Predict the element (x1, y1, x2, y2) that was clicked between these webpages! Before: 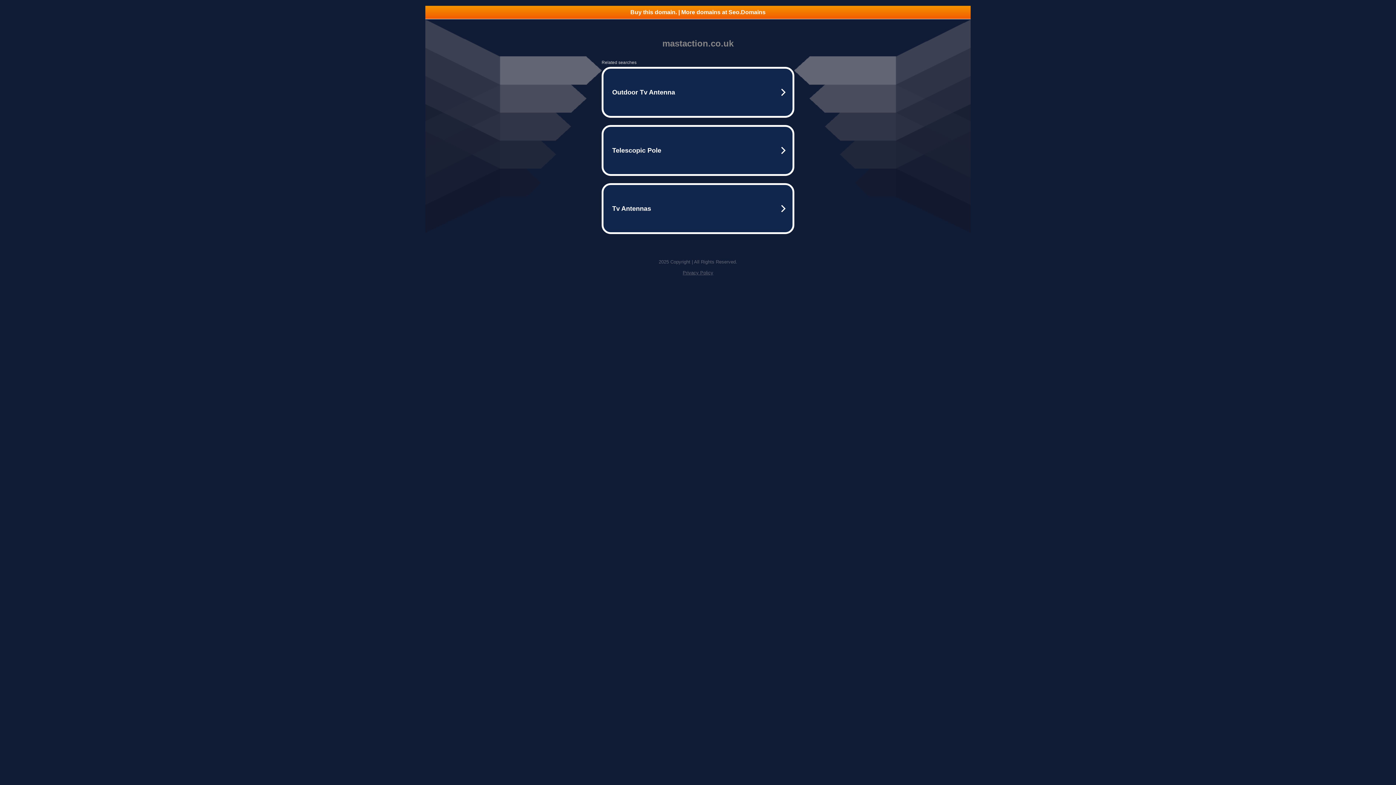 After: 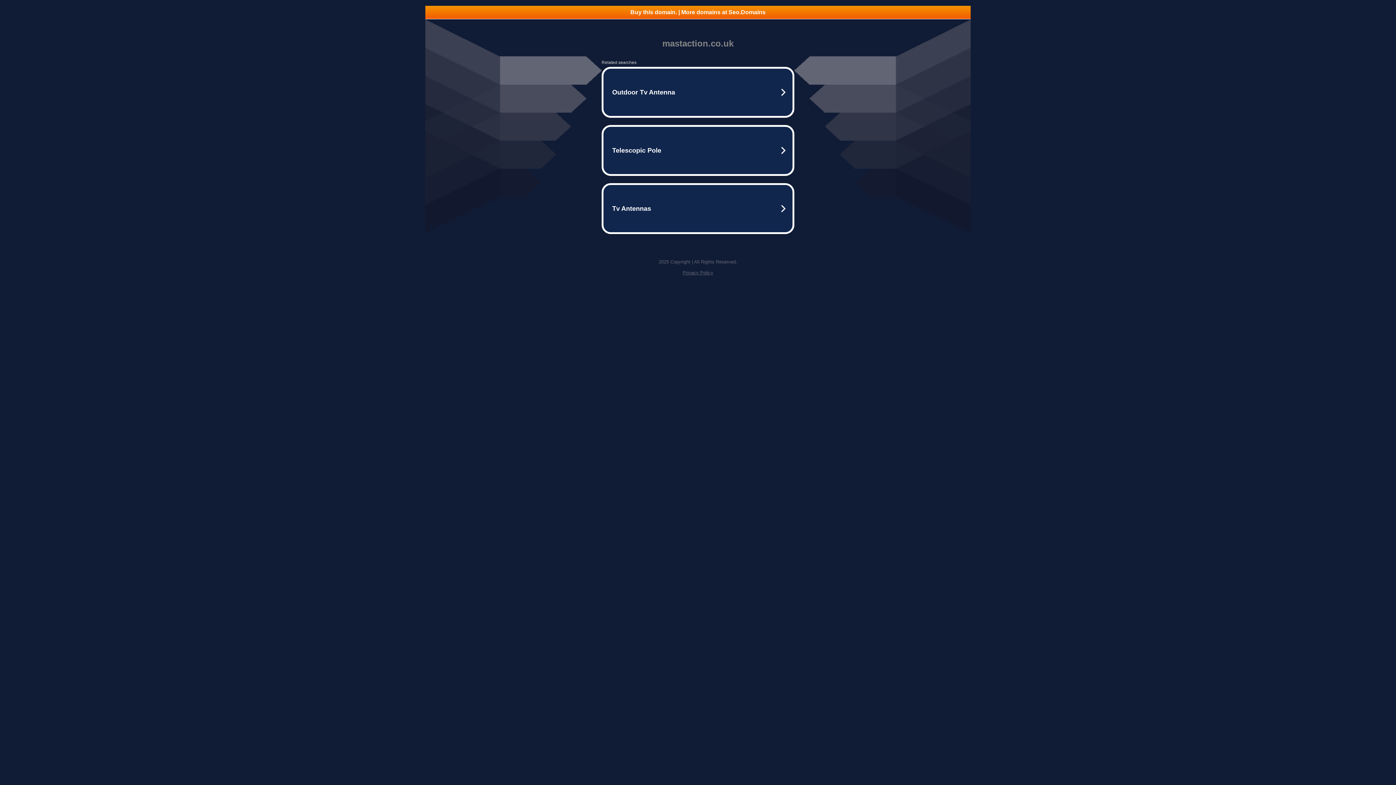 Action: bbox: (425, 5, 970, 18) label: Buy this domain. | More domains at Seo.Domains